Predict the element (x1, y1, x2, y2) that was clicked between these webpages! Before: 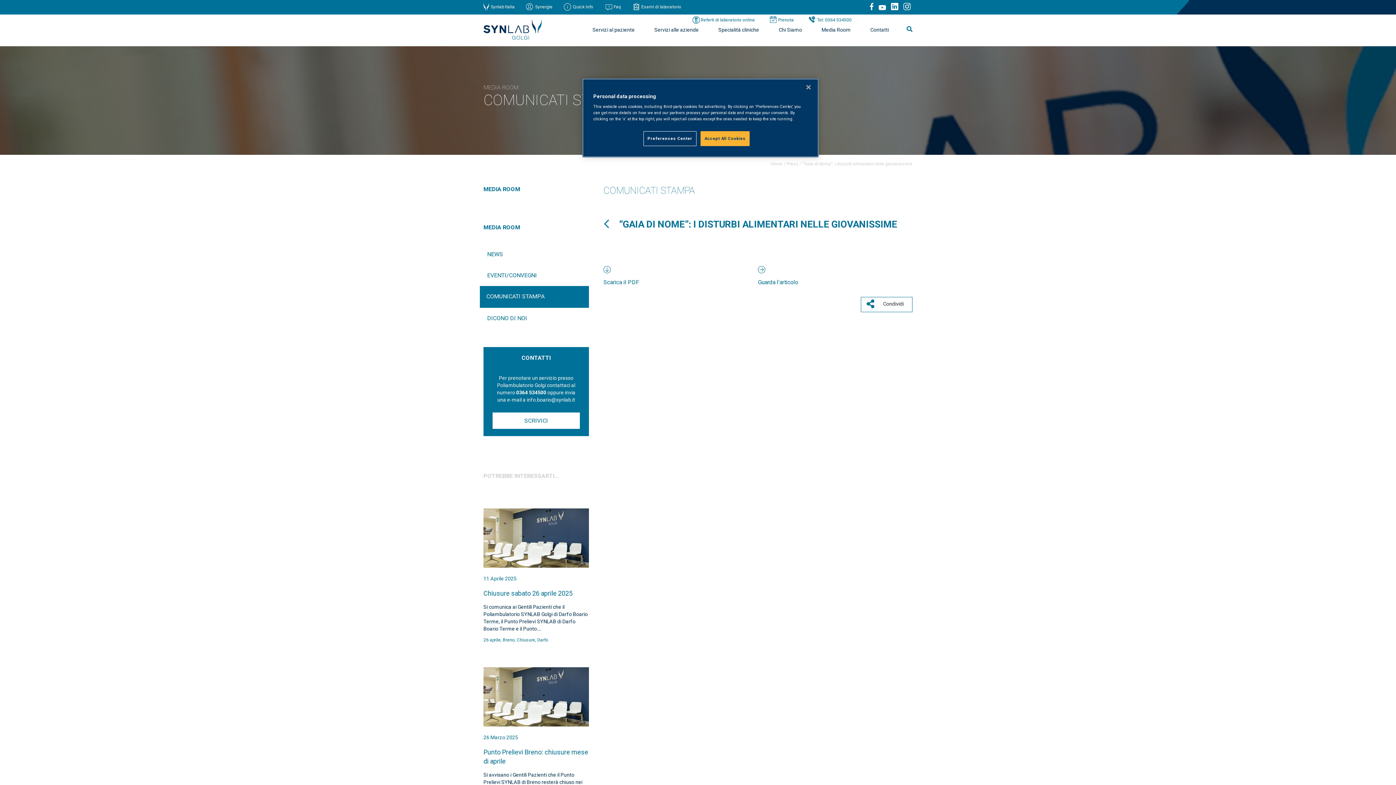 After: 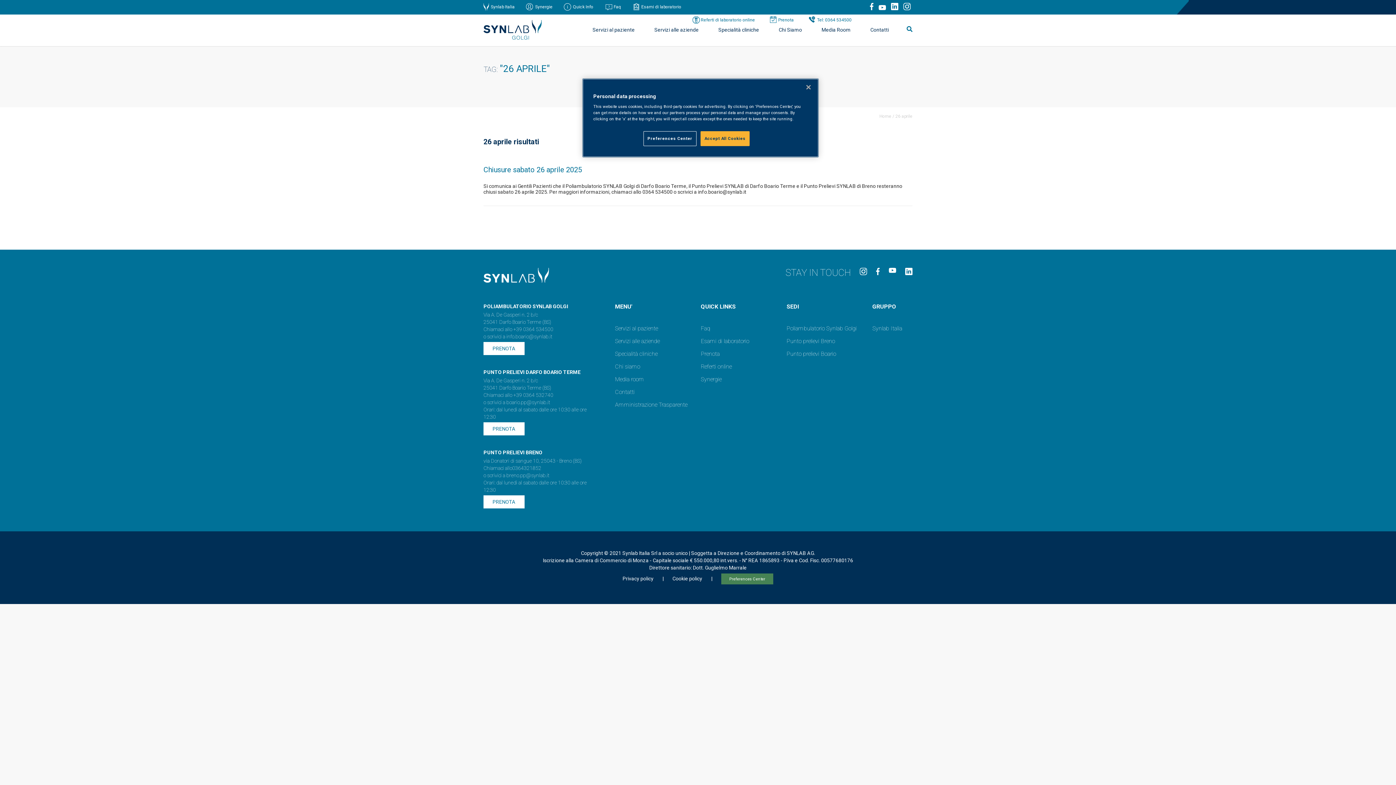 Action: bbox: (483, 637, 500, 642) label: 26 aprile